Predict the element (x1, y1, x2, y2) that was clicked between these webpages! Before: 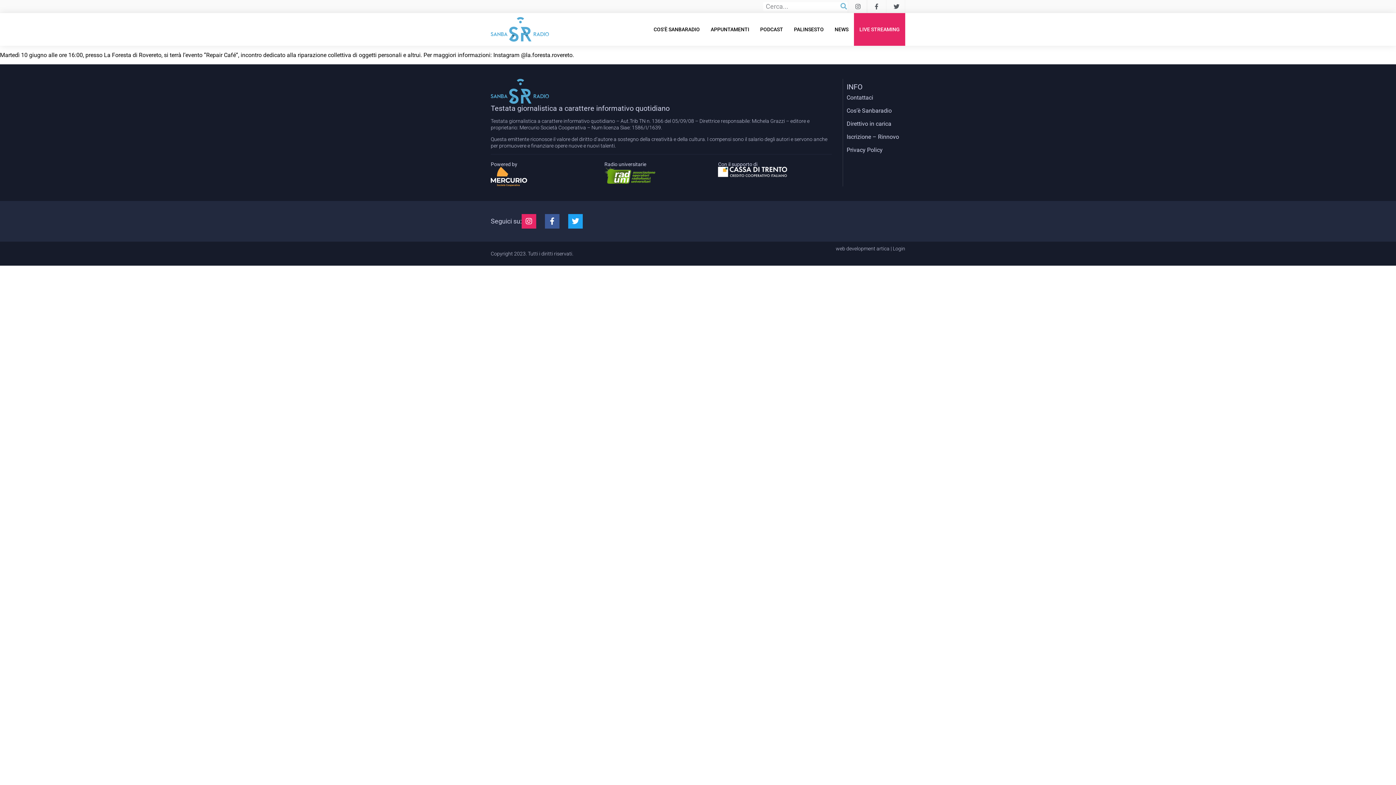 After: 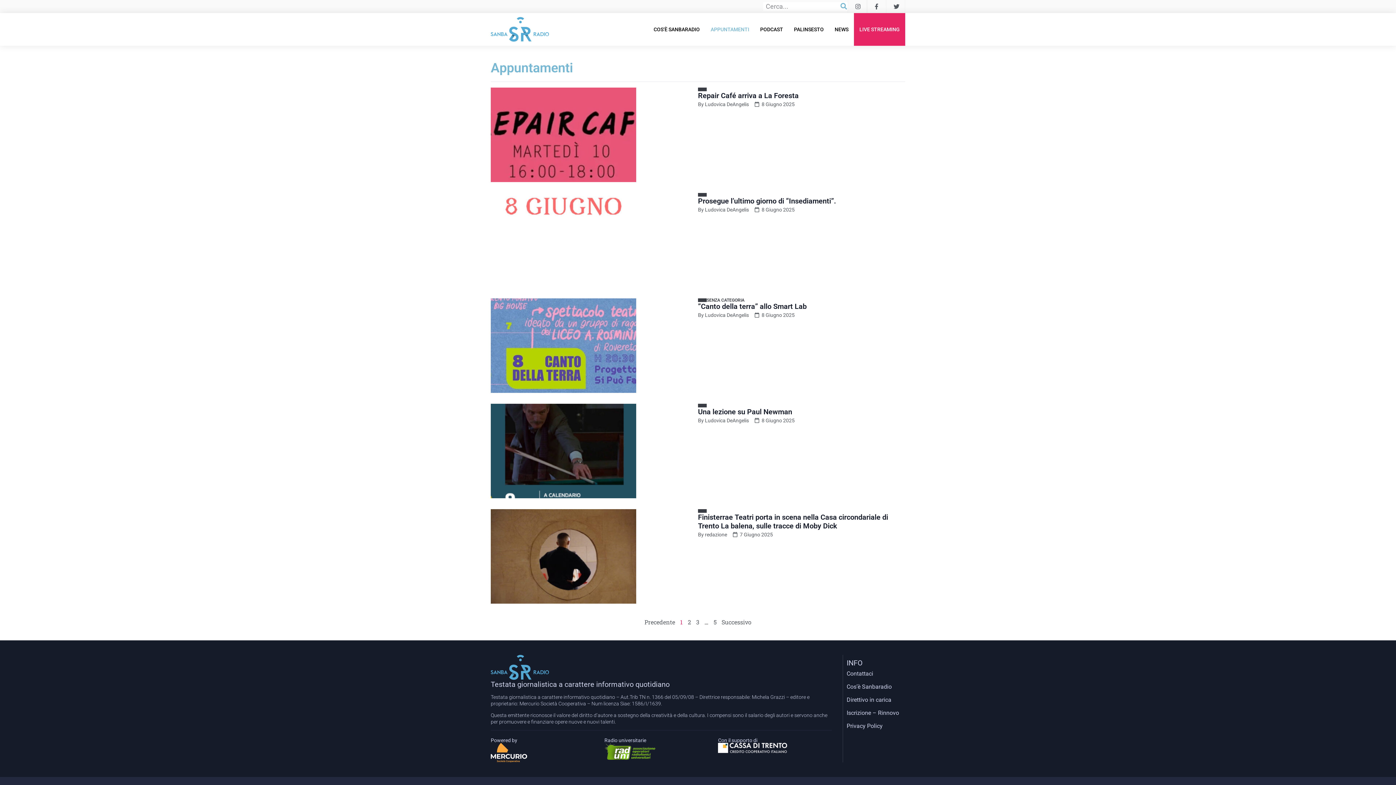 Action: label: APPUNTAMENTI bbox: (705, 13, 754, 45)